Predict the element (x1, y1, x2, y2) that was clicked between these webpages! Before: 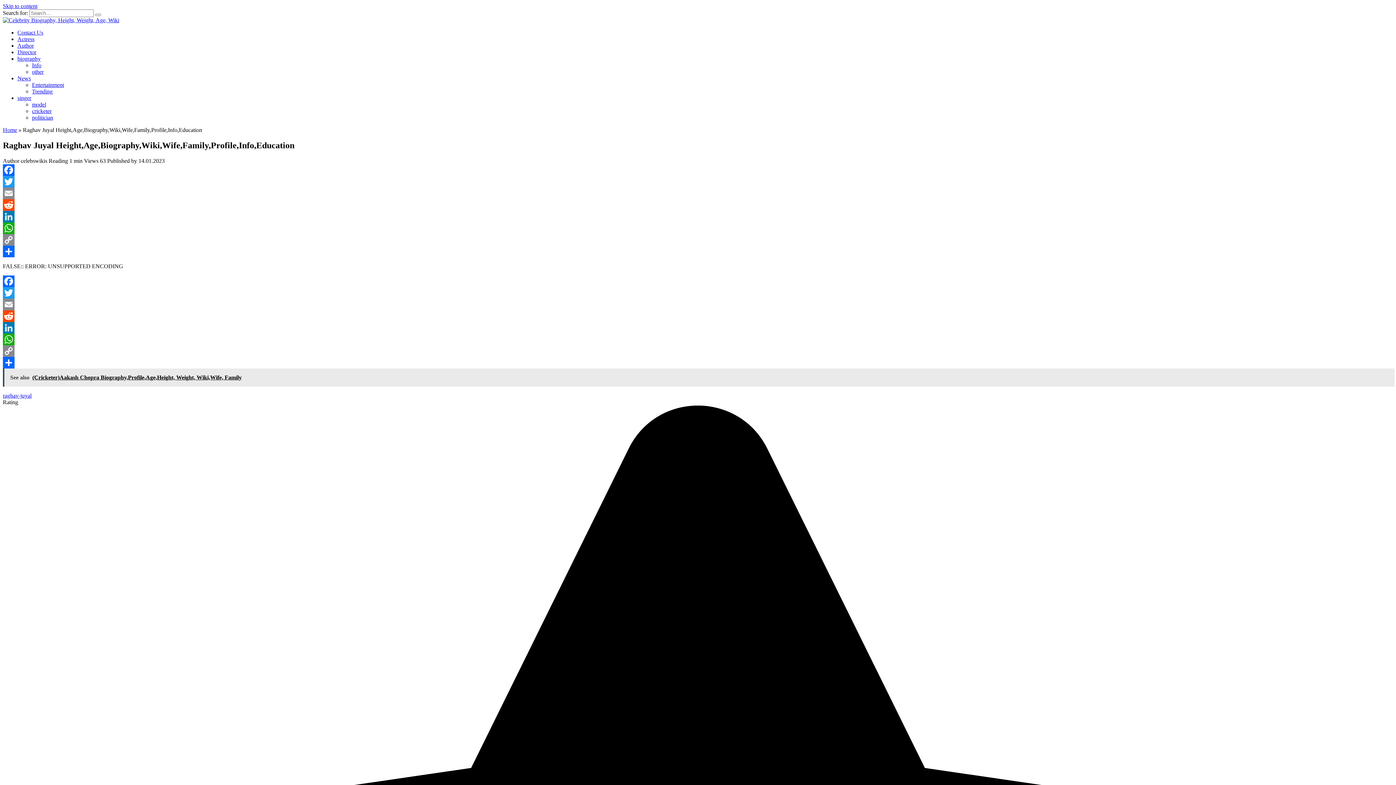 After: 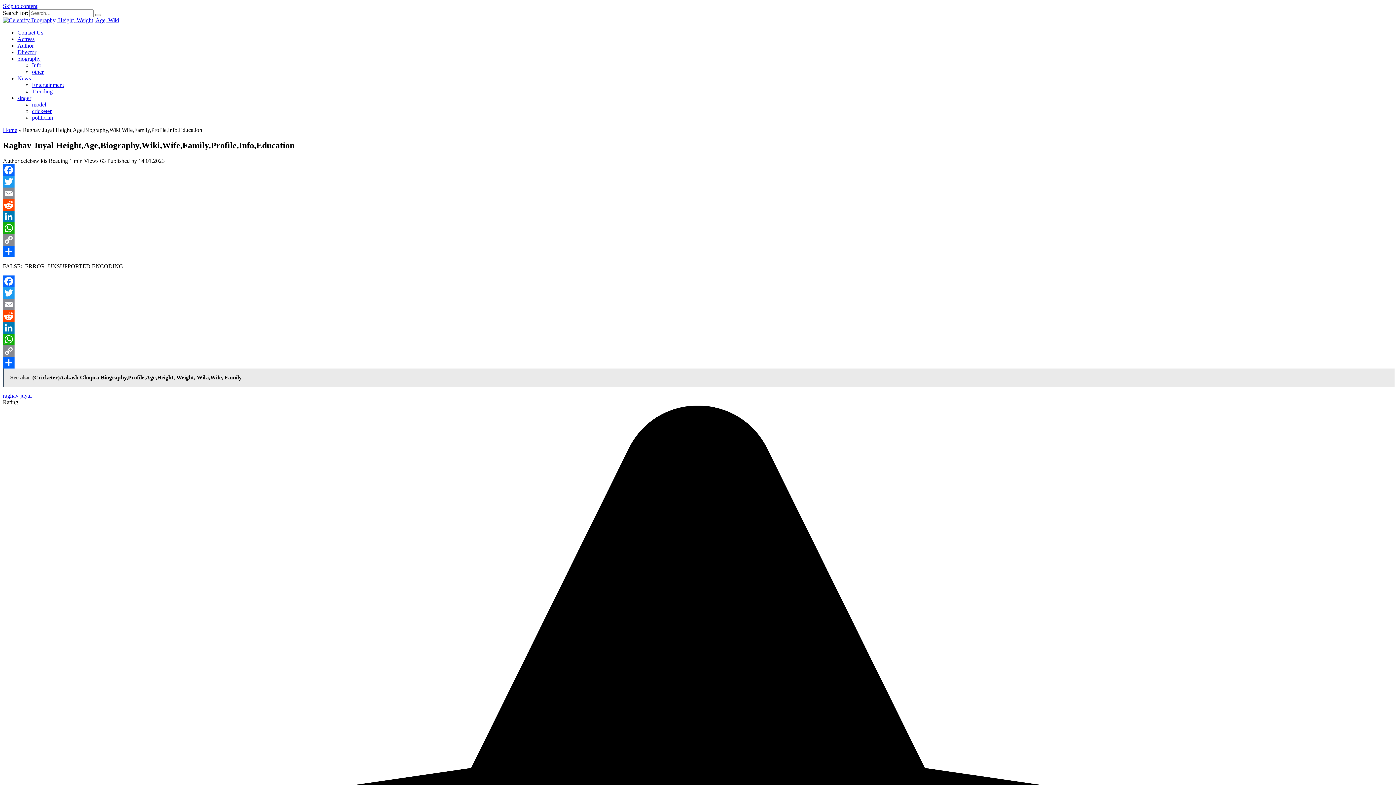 Action: bbox: (2, 210, 1393, 222) label: LinkedIn